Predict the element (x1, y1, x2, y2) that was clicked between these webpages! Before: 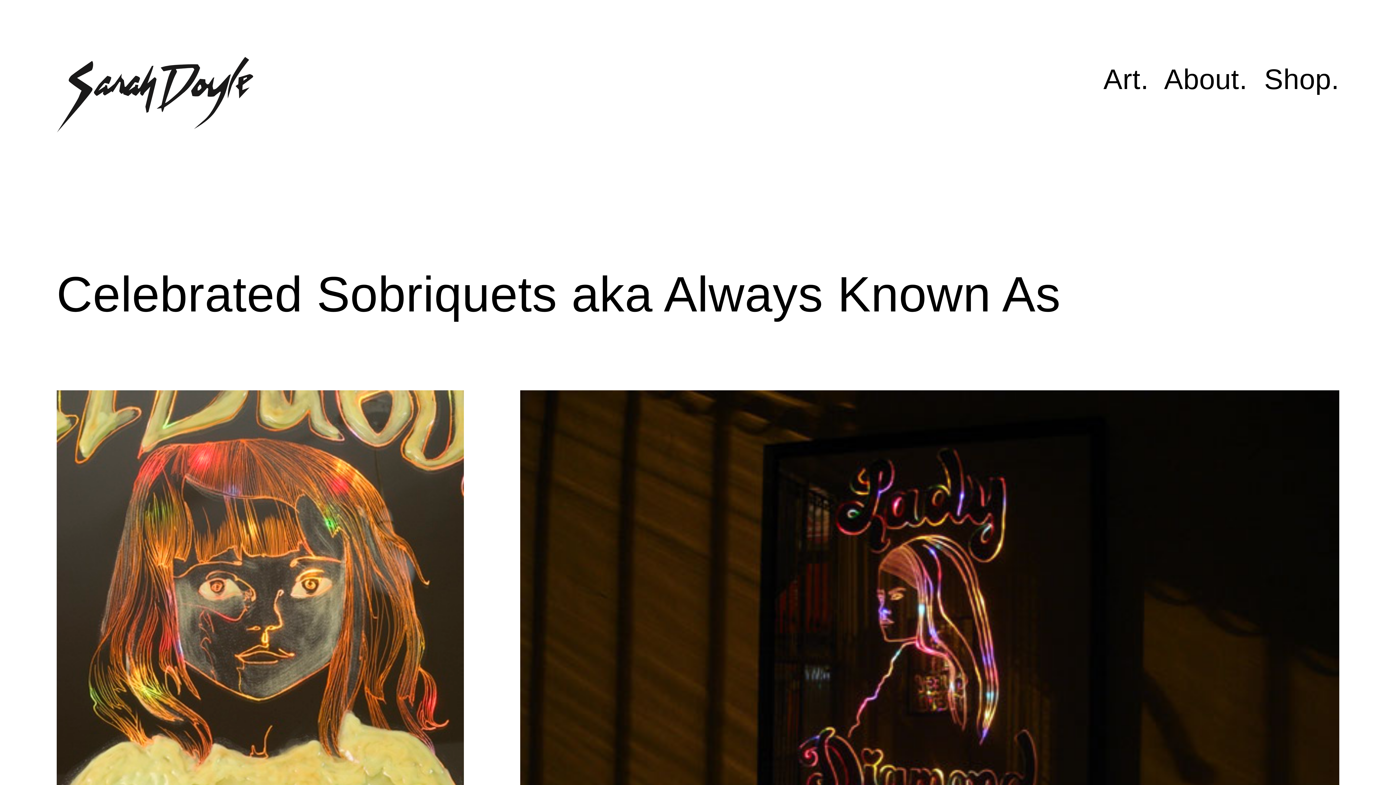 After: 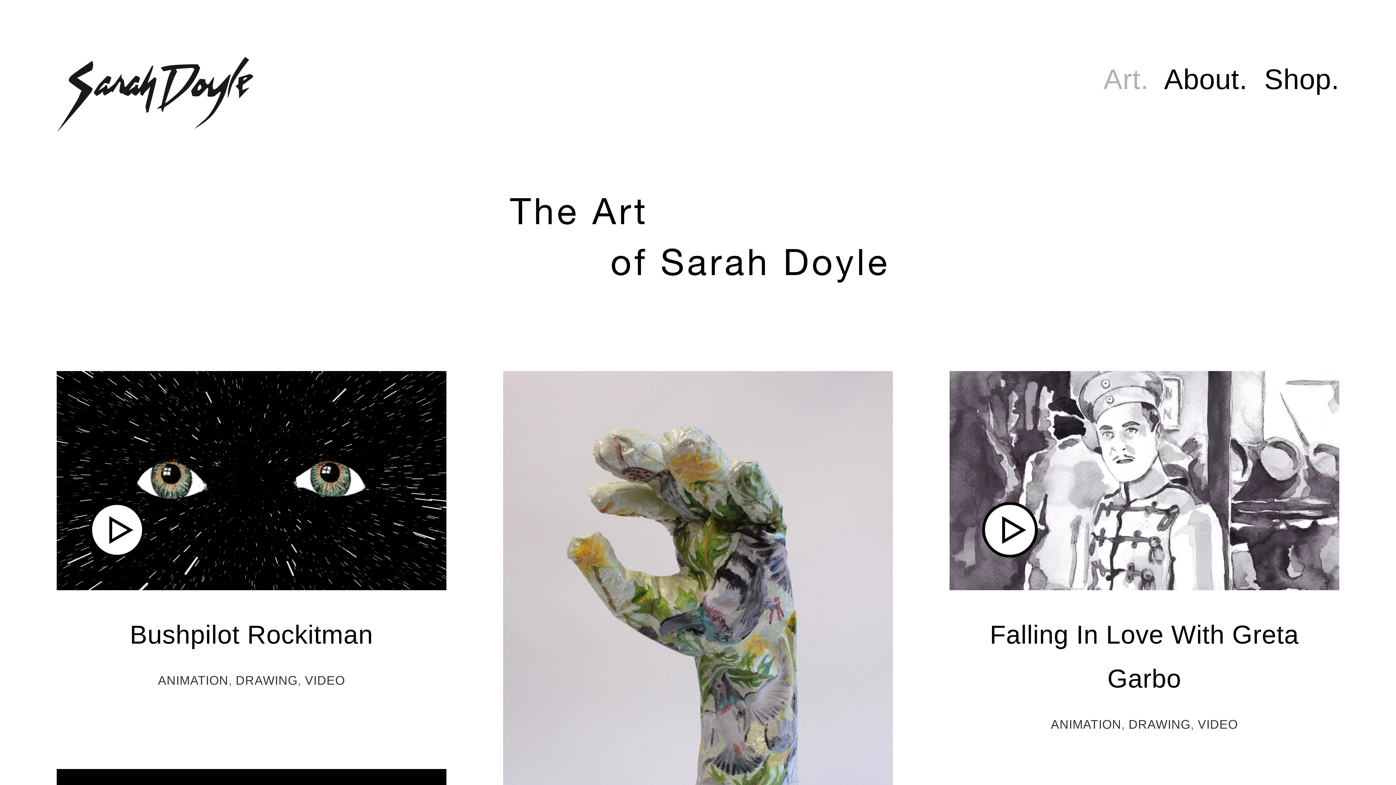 Action: bbox: (1103, 63, 1149, 97) label: Art.